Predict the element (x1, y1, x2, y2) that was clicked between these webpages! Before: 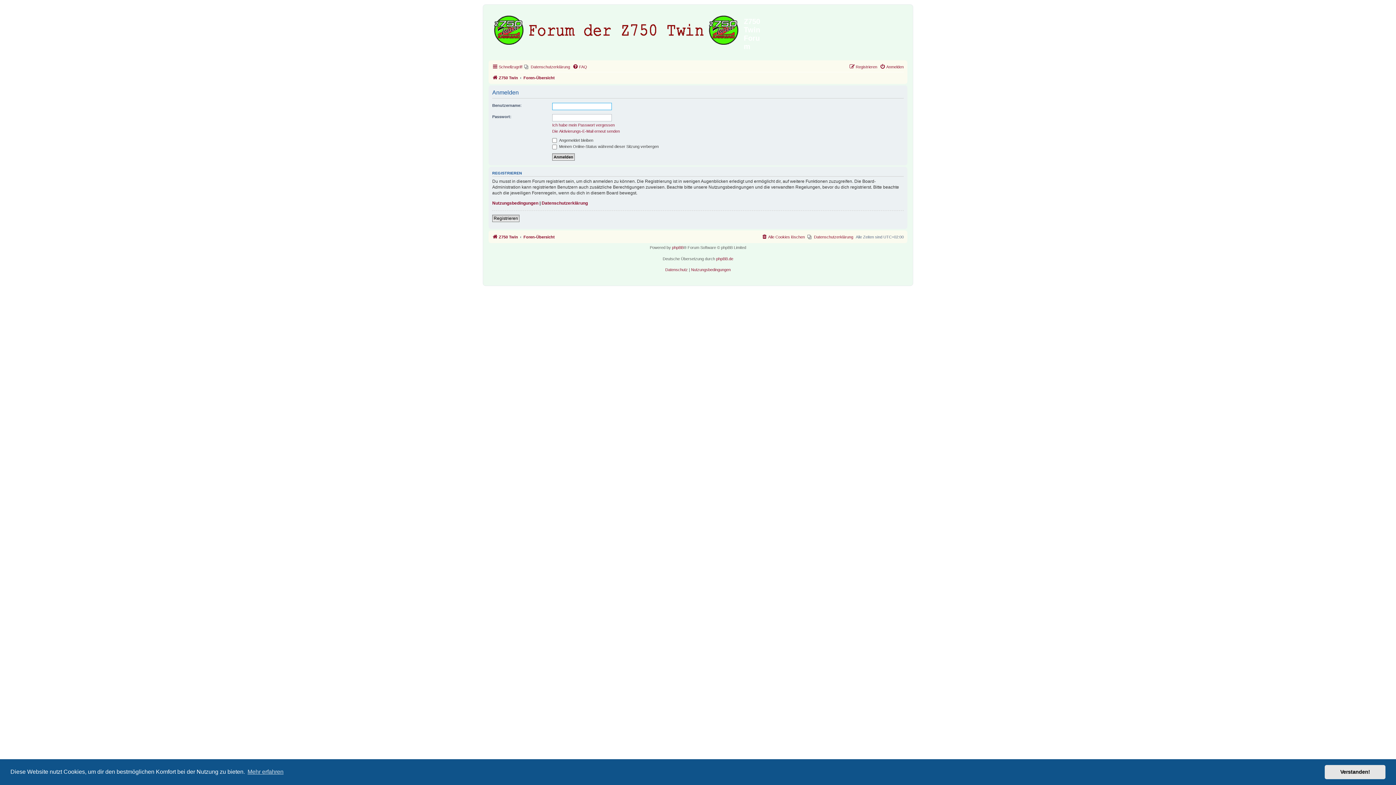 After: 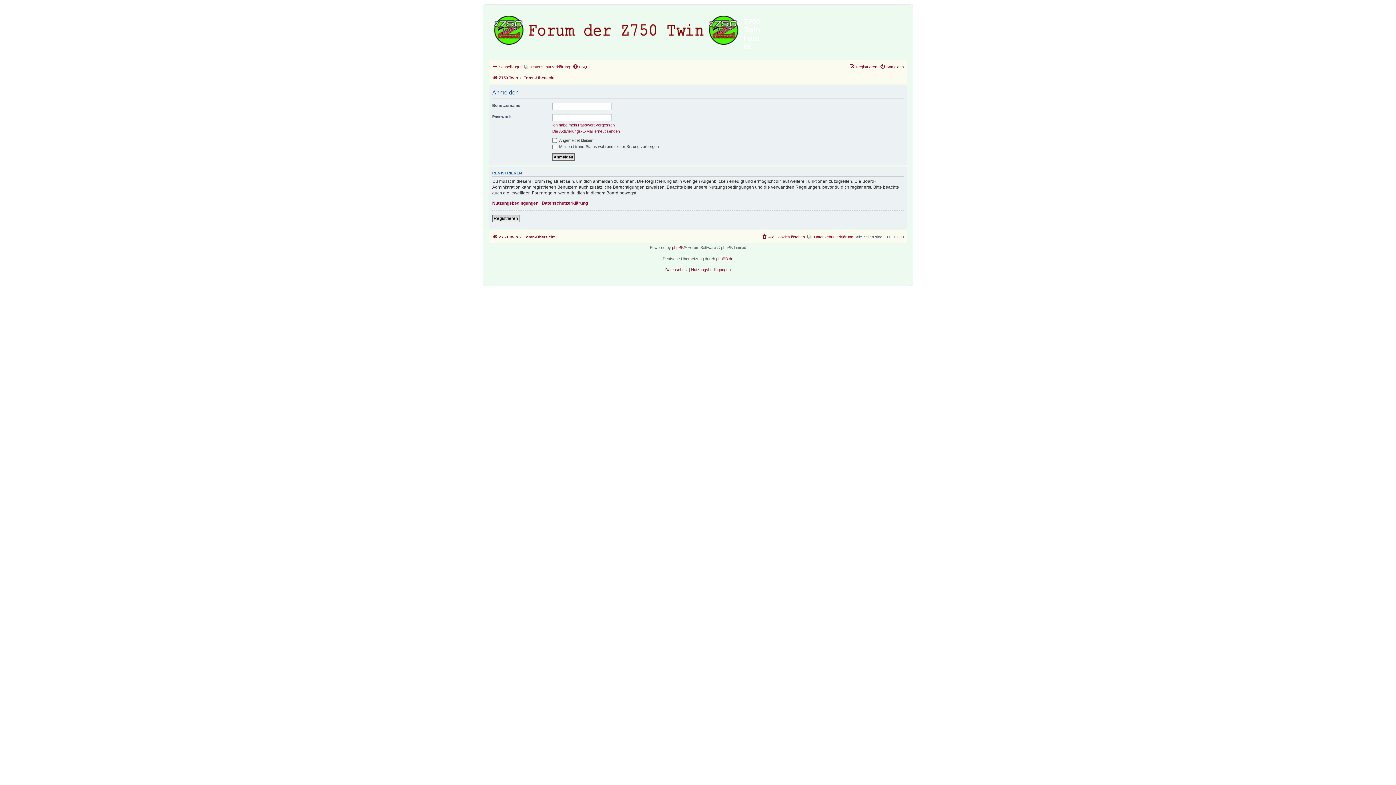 Action: label: dismiss cookie message bbox: (1325, 765, 1385, 779)